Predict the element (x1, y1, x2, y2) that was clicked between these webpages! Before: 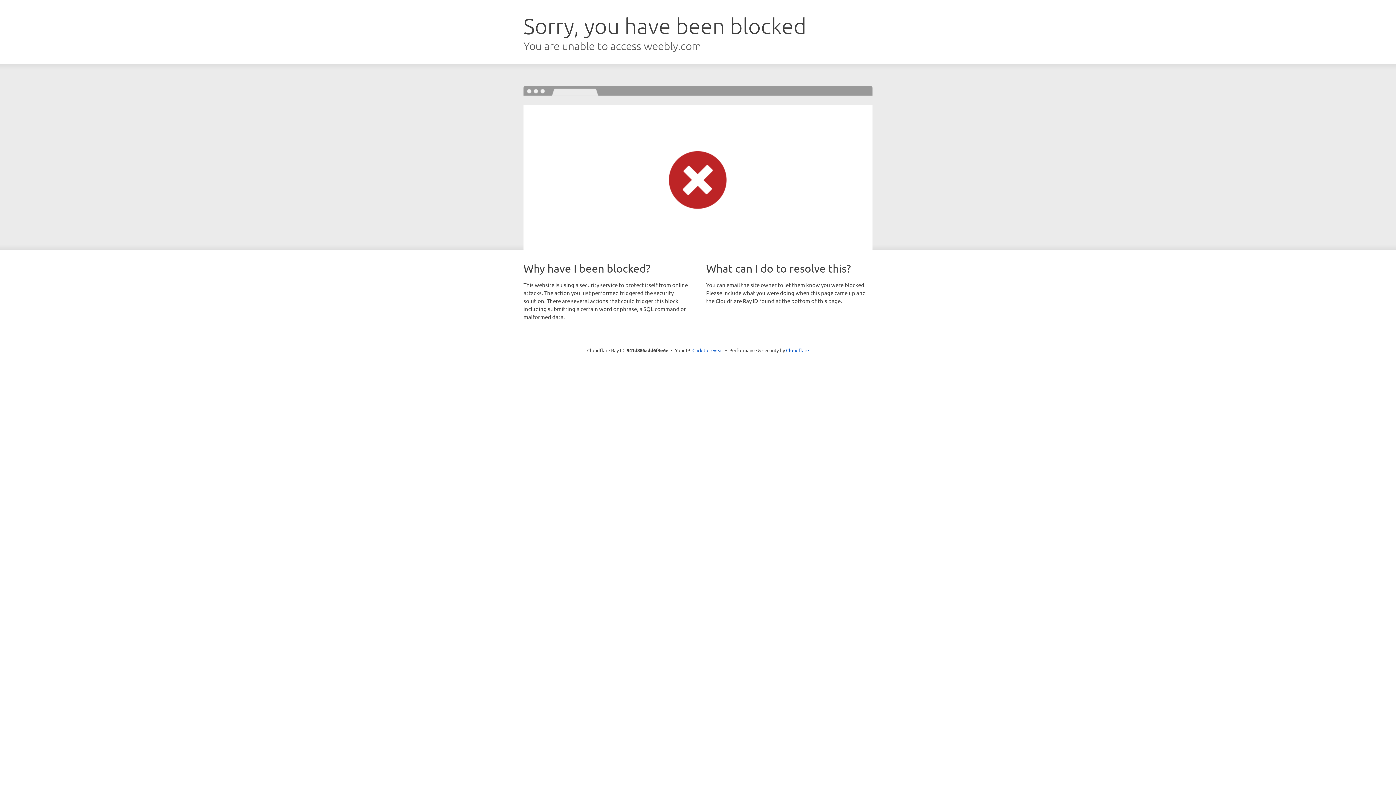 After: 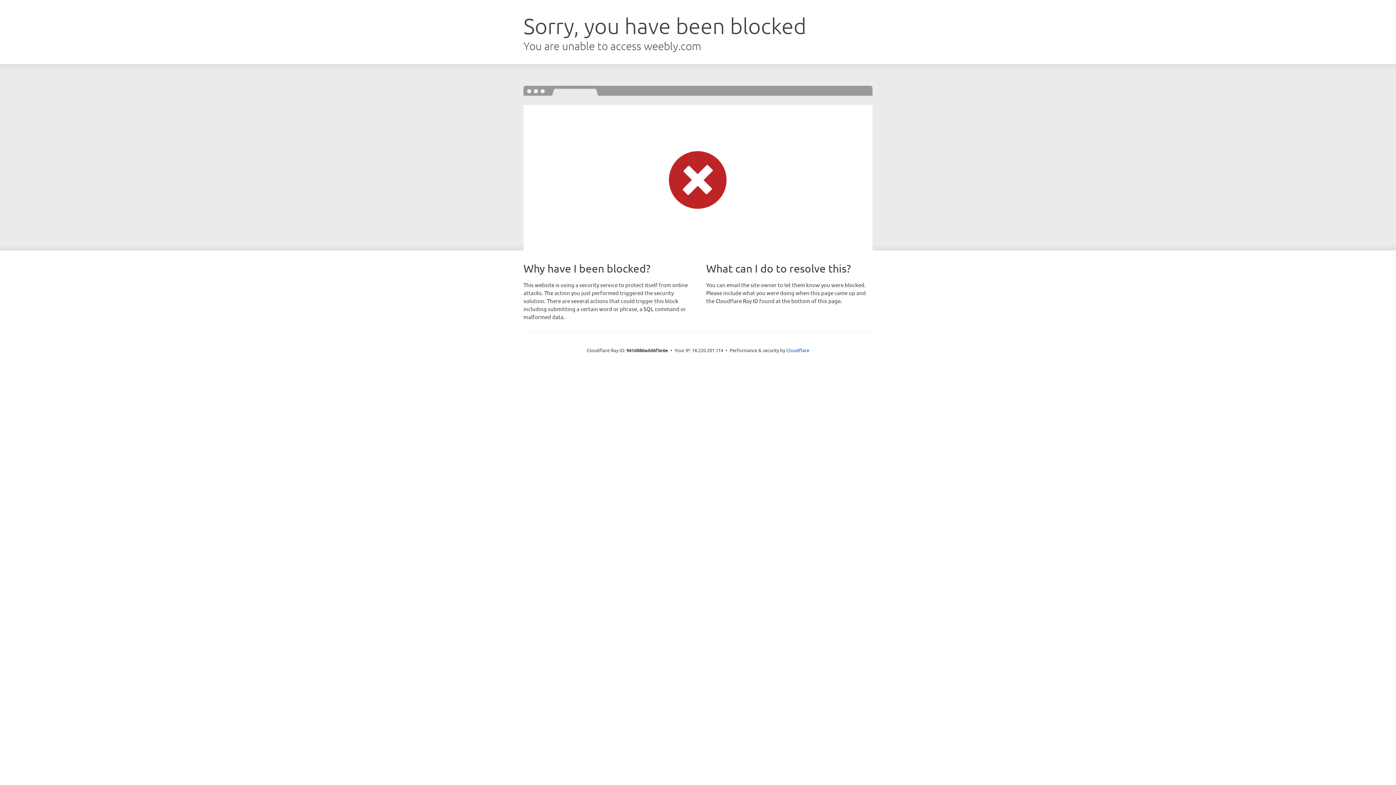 Action: label: Click to reveal bbox: (692, 346, 723, 353)